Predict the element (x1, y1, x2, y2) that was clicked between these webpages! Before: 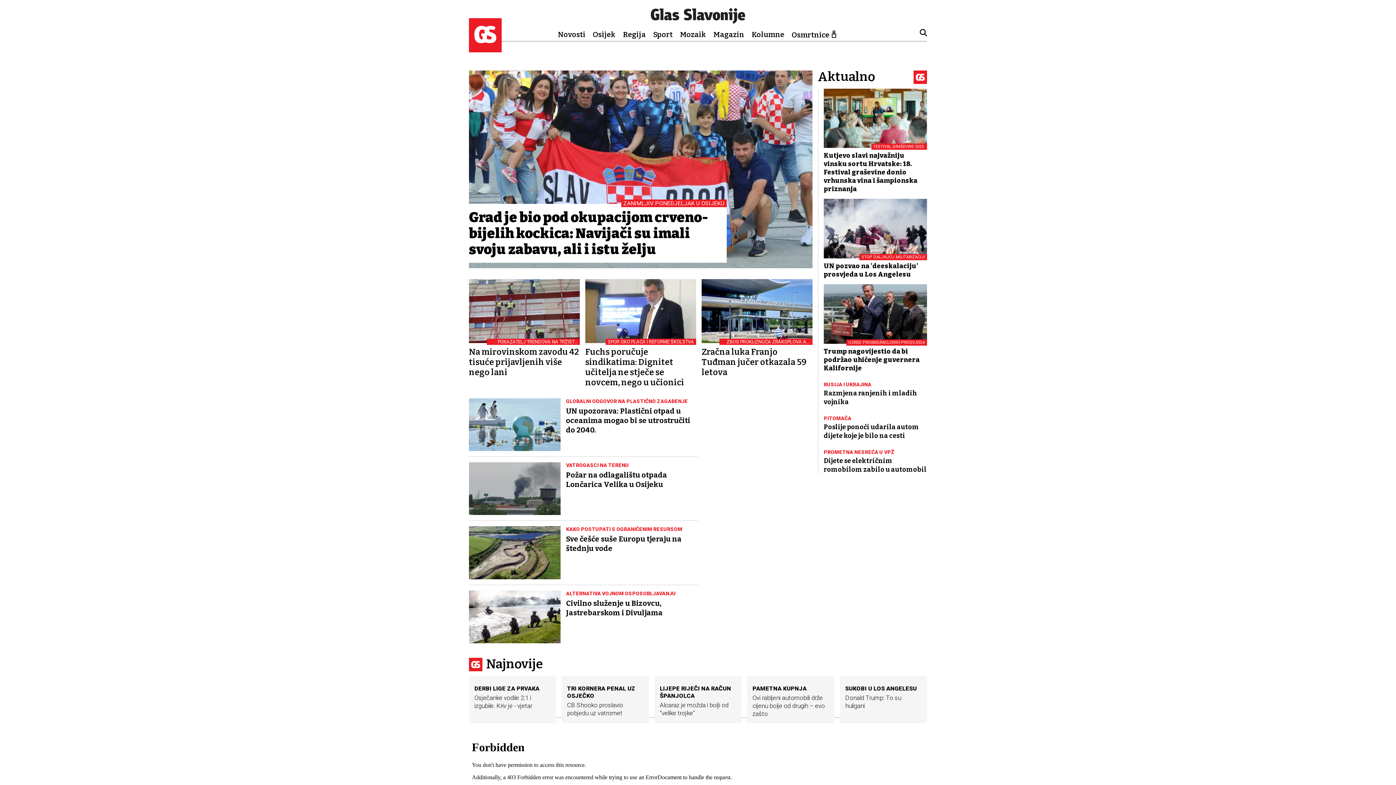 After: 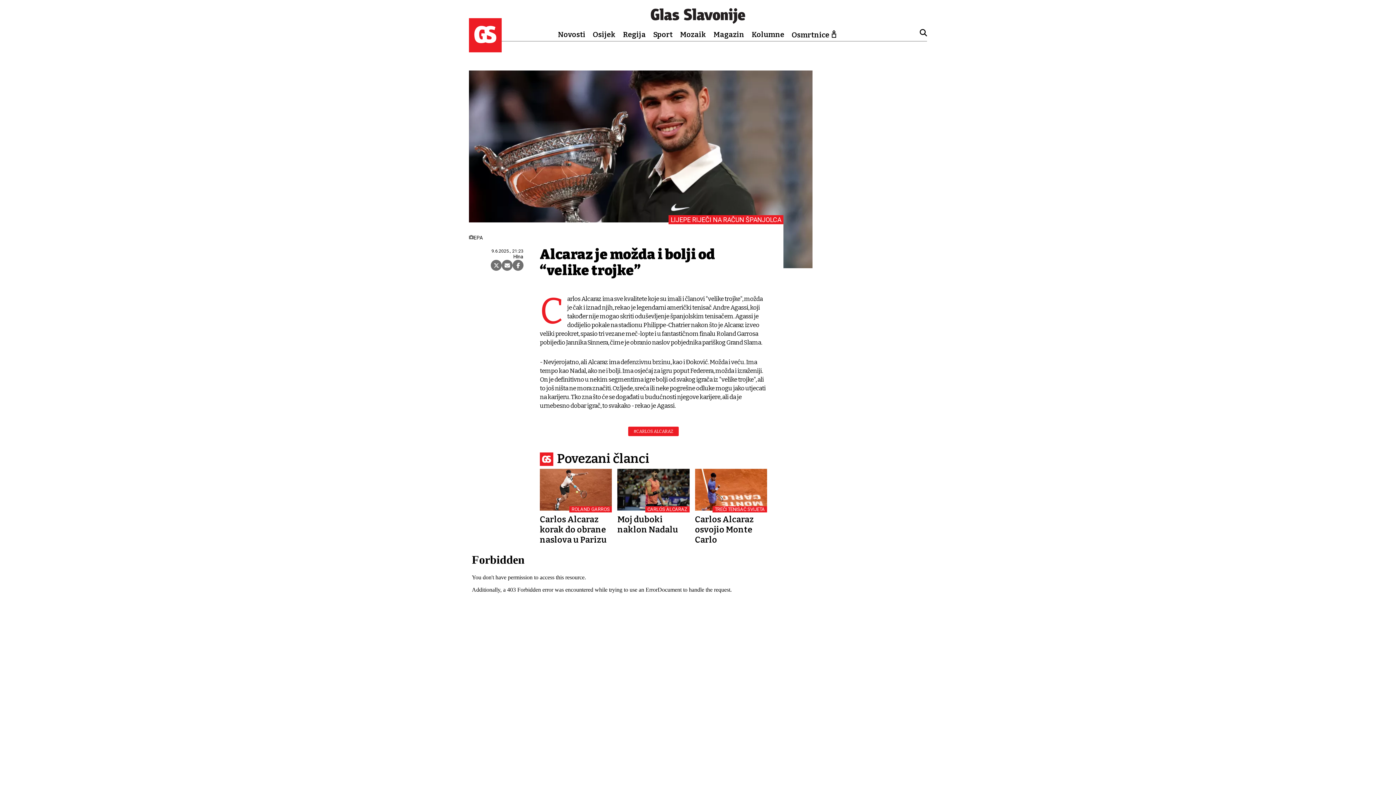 Action: bbox: (660, 681, 736, 717) label: LIJEPE RIJEČI NA RAČUN ŠPANJOLCA
Alcaraz je možda i bolji od “velike trojke”